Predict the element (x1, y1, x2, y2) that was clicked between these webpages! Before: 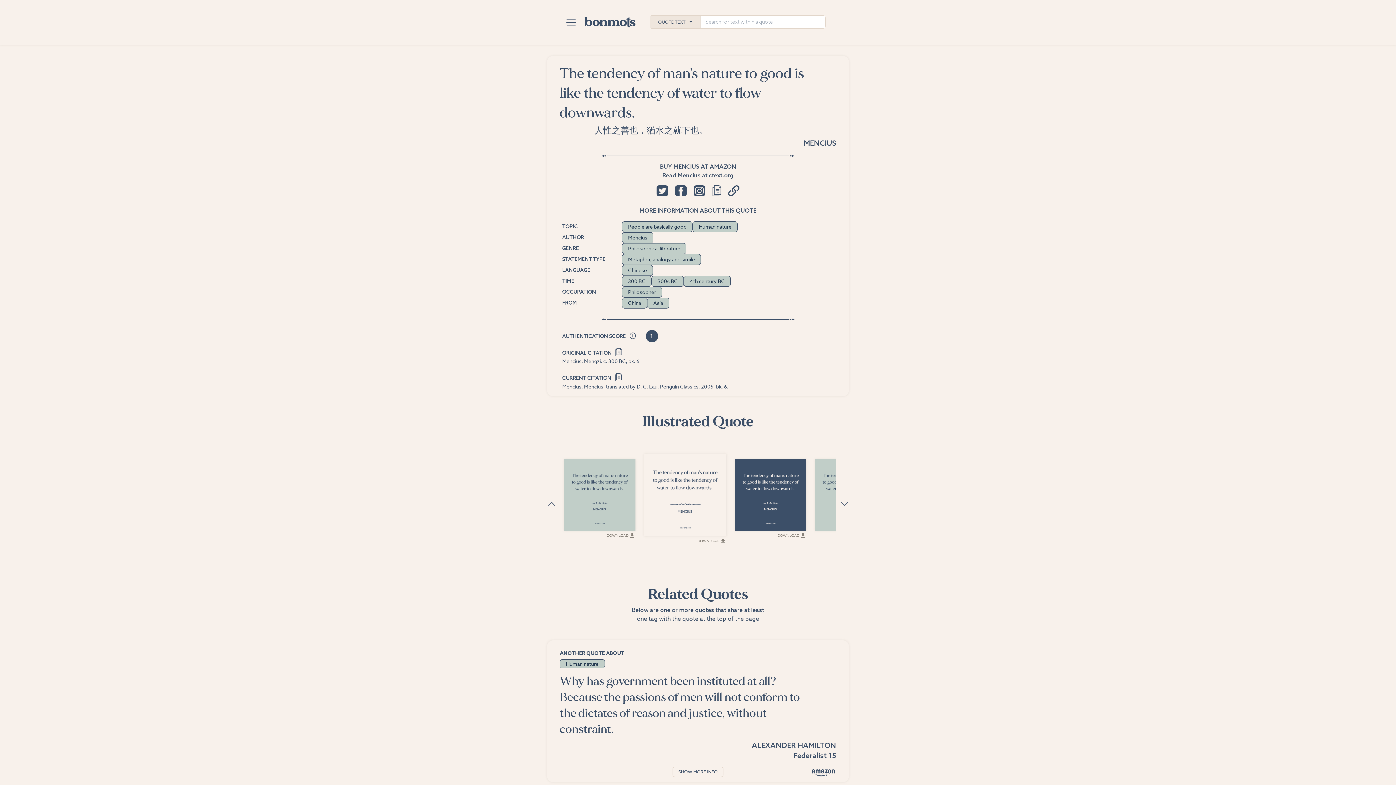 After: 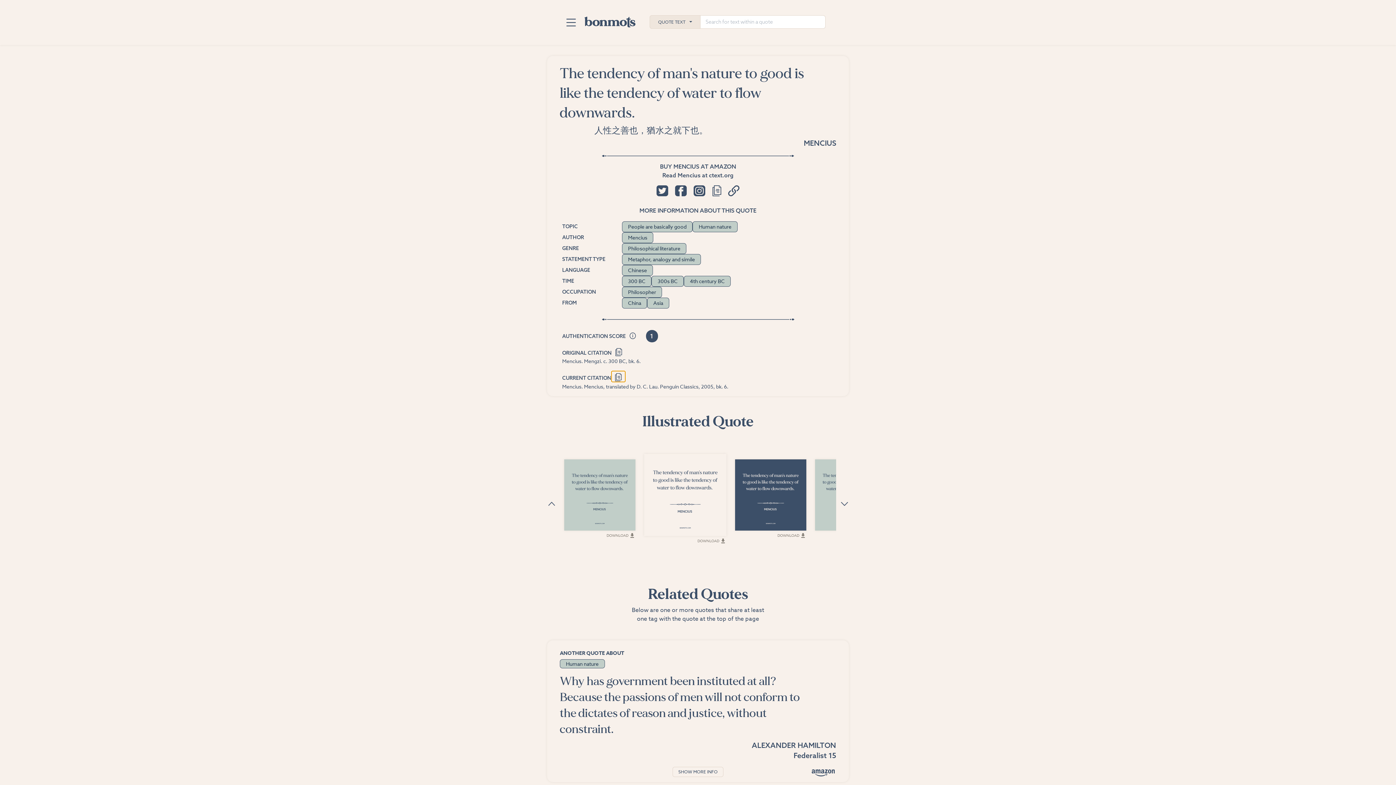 Action: bbox: (611, 371, 625, 382)